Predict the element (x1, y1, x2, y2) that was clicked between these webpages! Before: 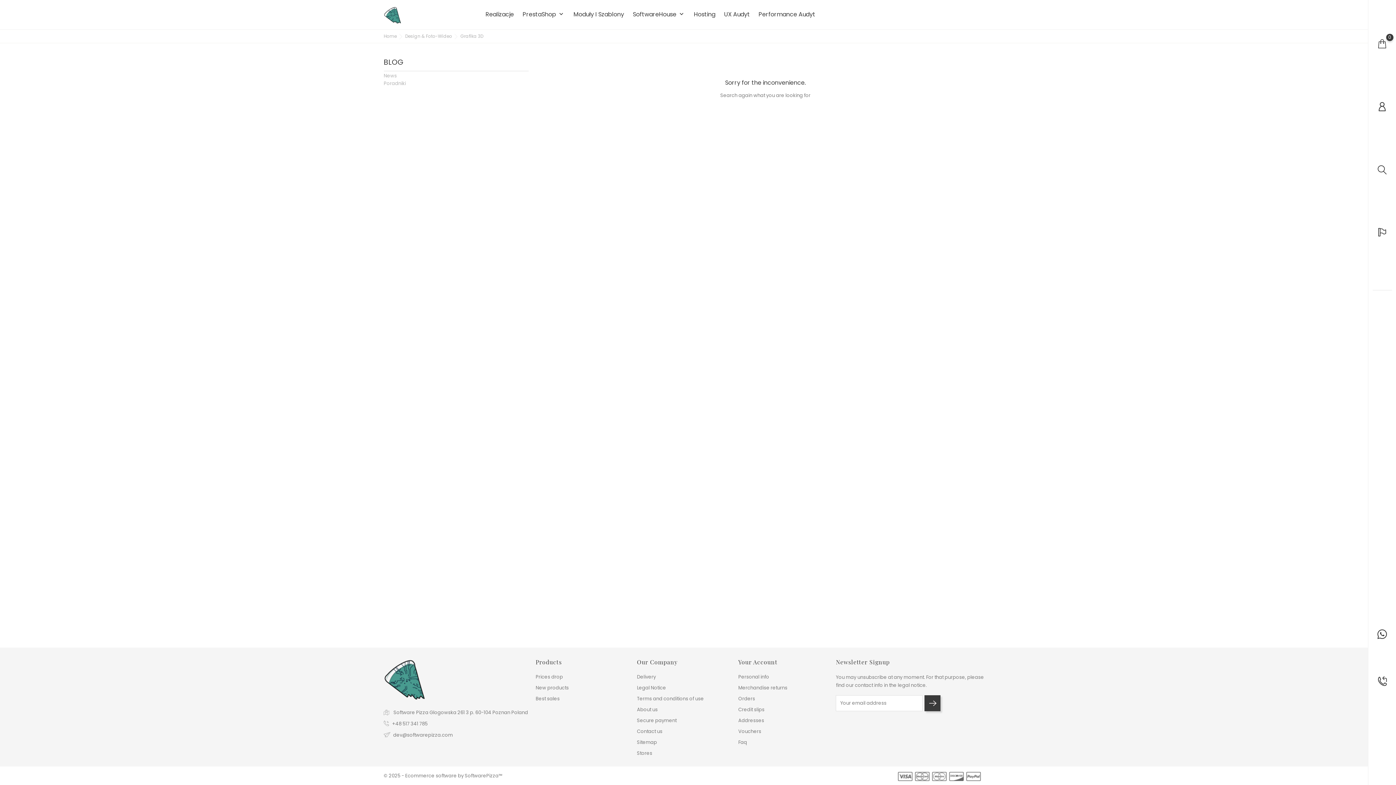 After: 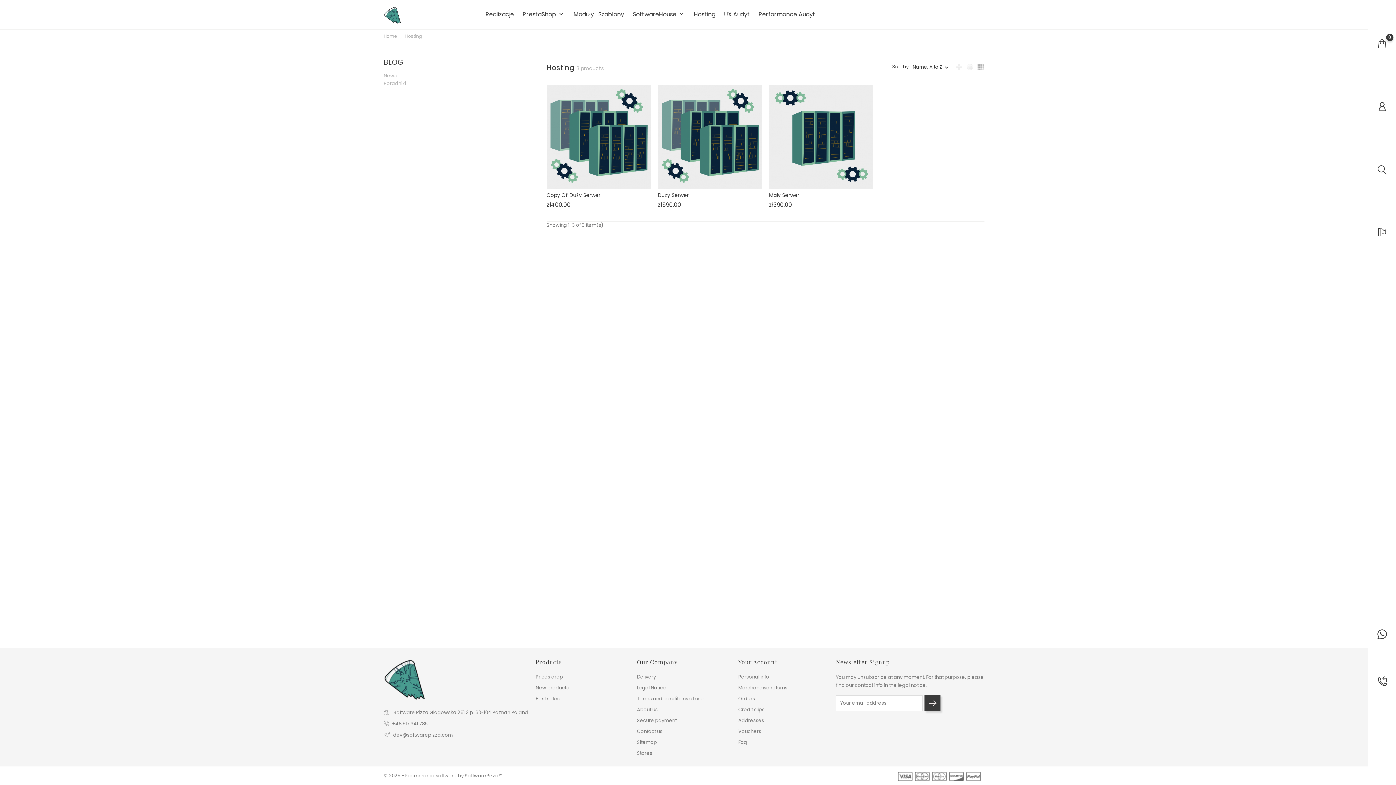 Action: bbox: (694, 10, 715, 18) label: Hosting